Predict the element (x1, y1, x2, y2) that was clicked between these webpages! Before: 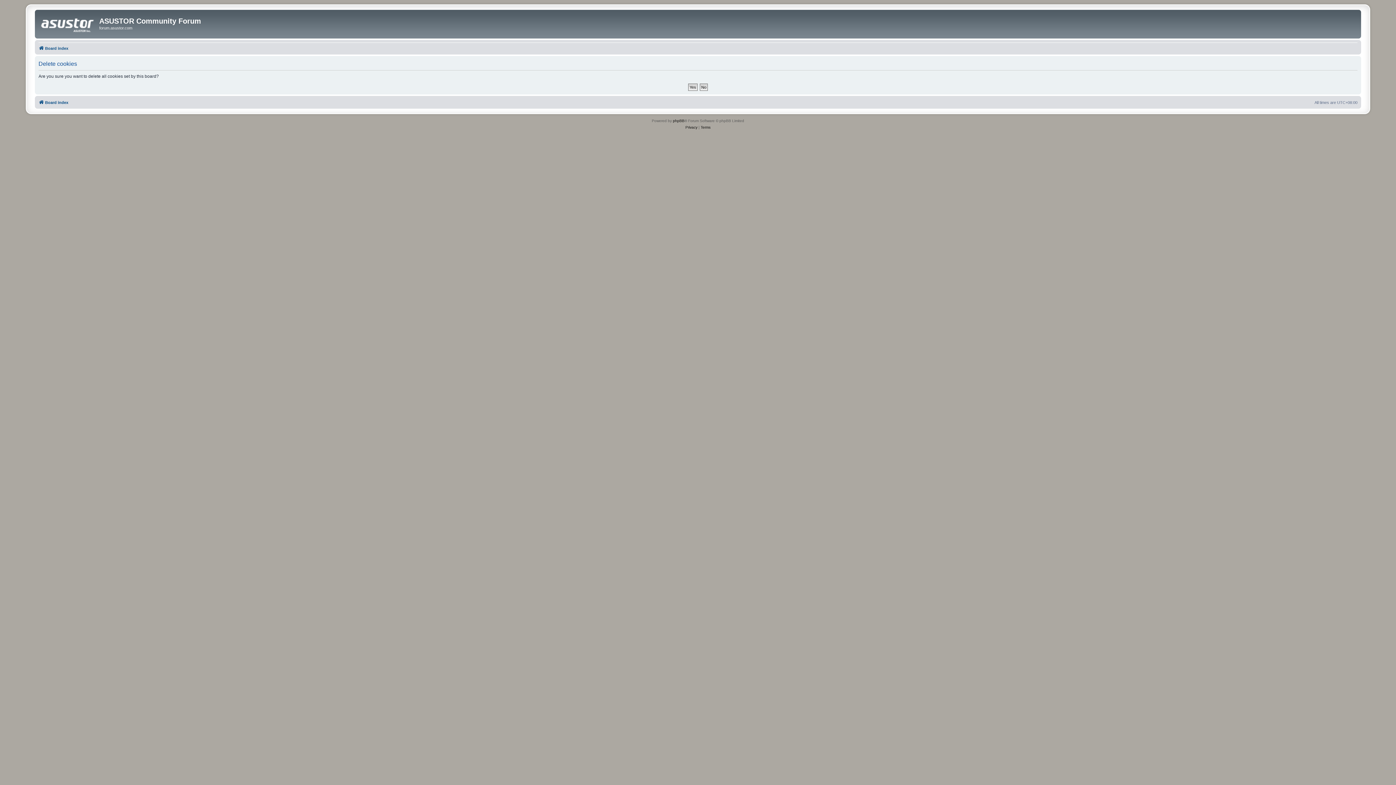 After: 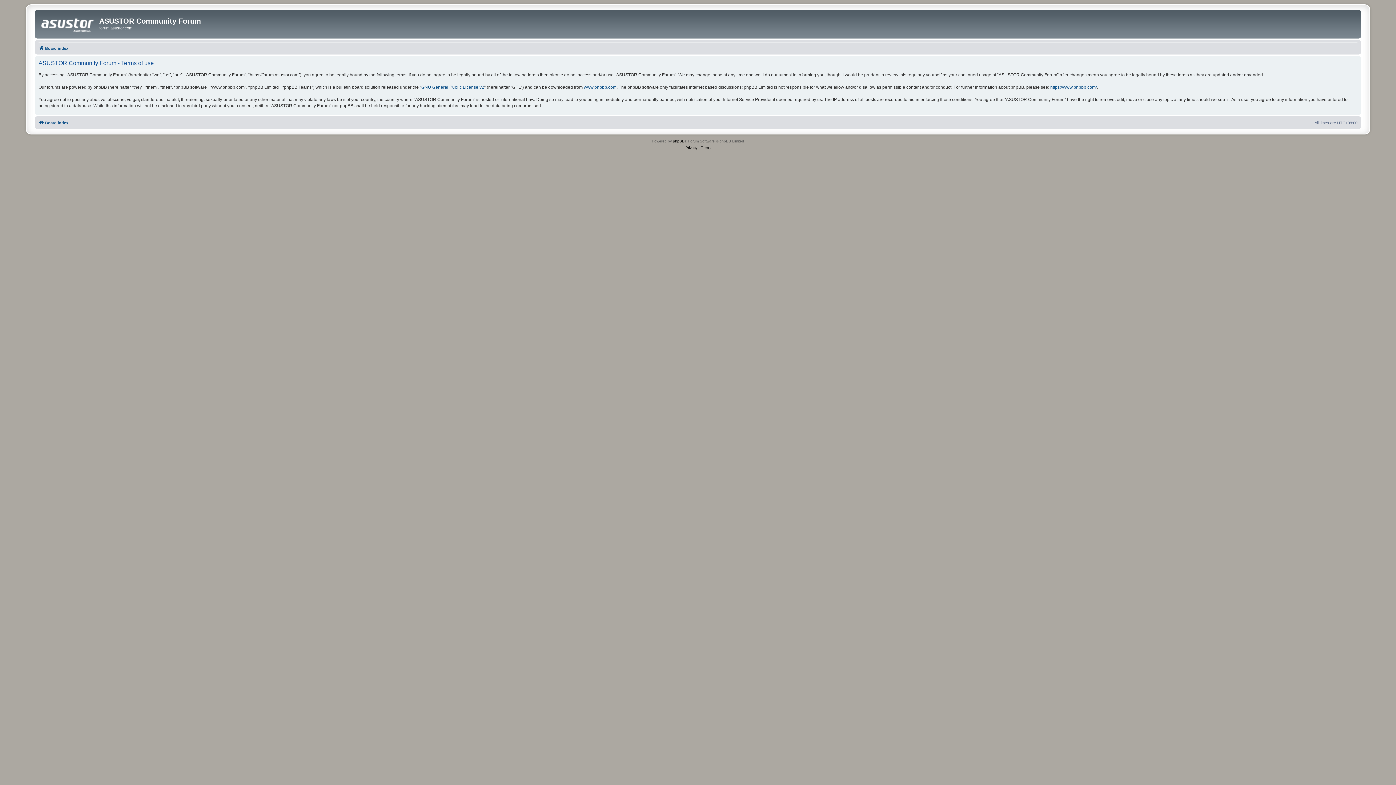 Action: bbox: (700, 124, 710, 130) label: Terms